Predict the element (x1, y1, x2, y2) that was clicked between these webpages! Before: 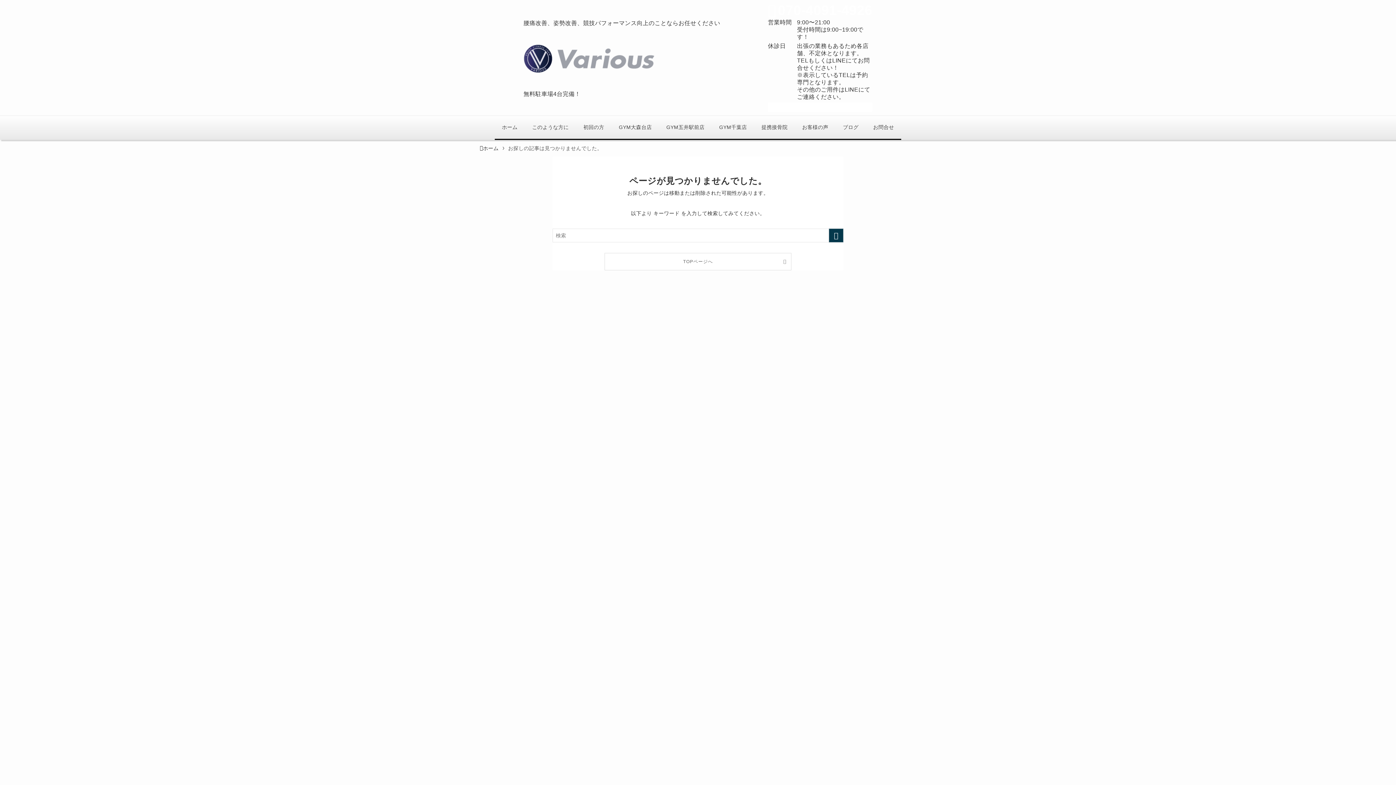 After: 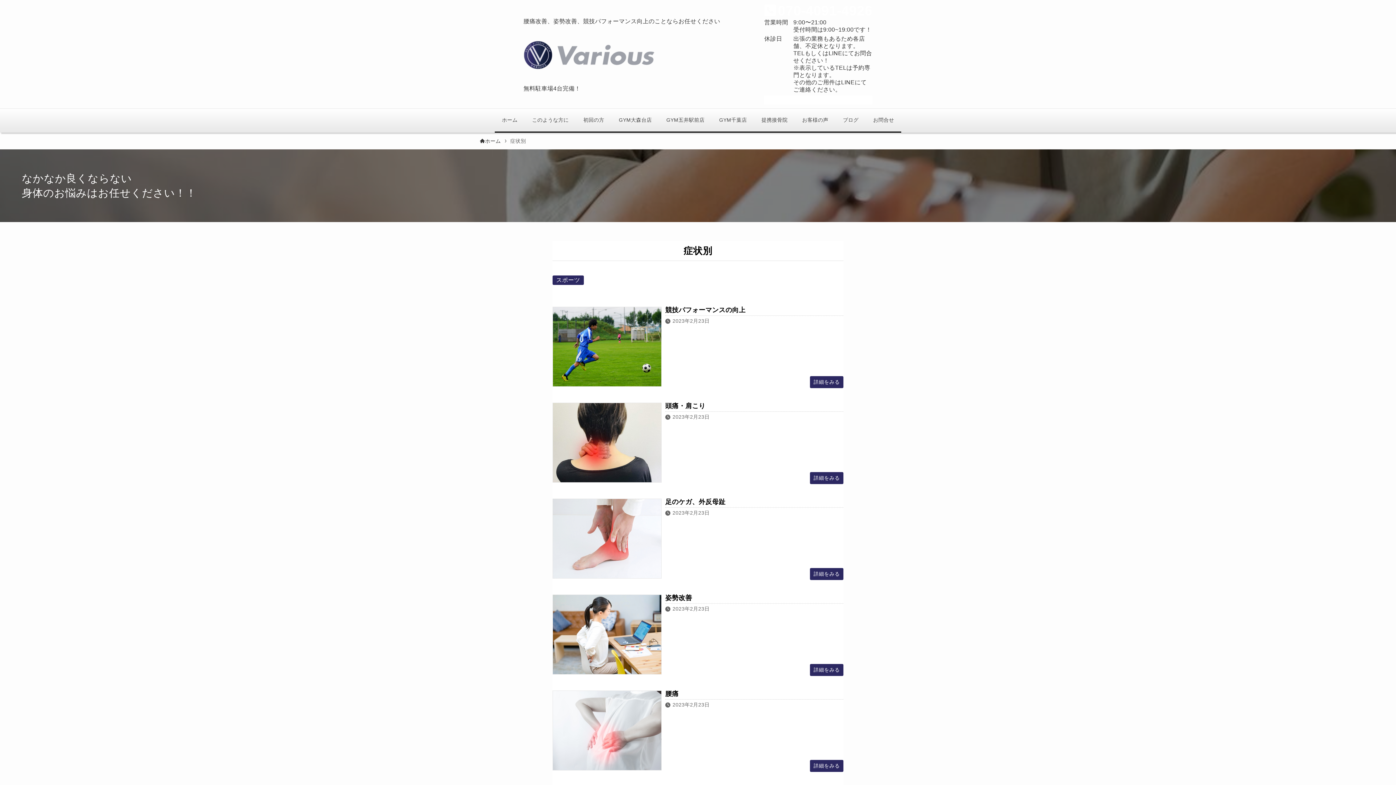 Action: bbox: (525, 116, 576, 138) label: このような方に